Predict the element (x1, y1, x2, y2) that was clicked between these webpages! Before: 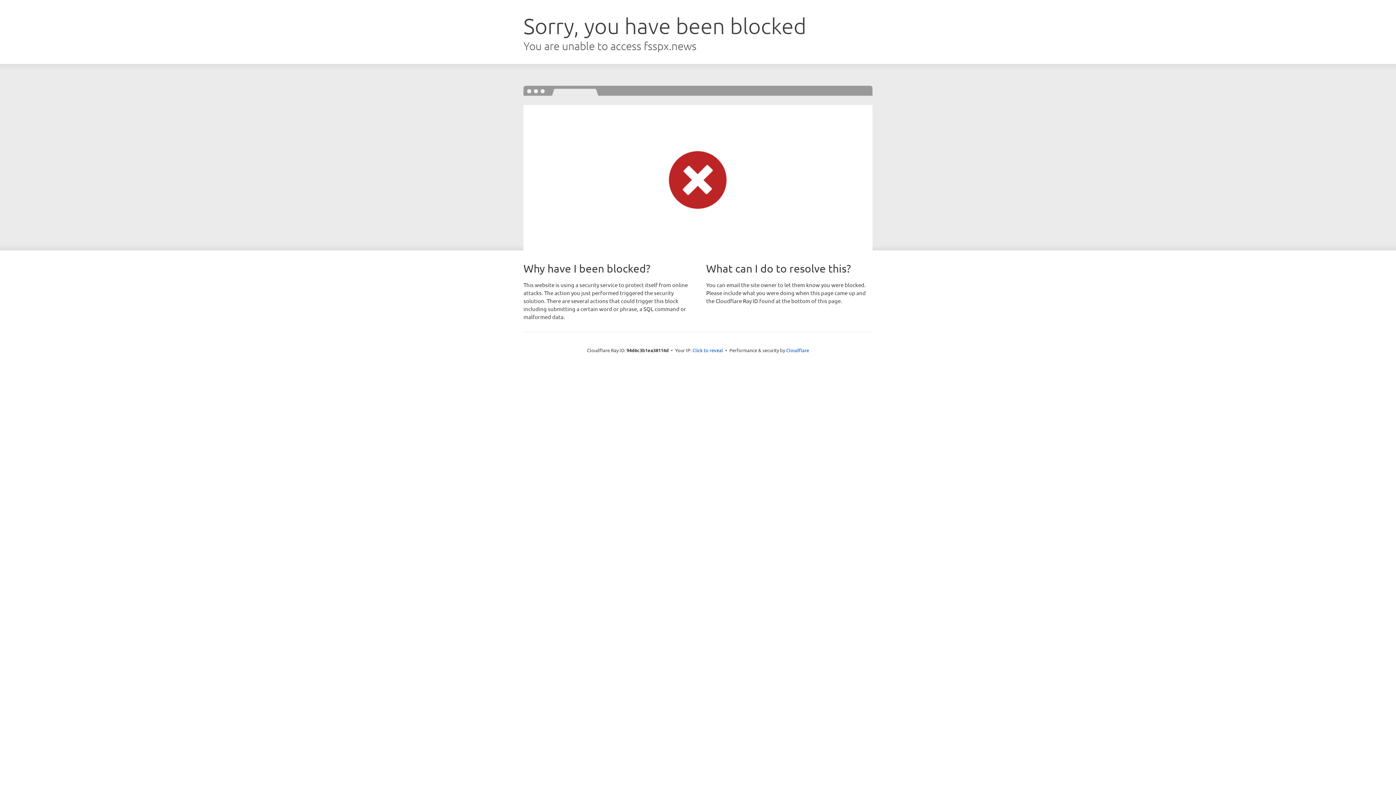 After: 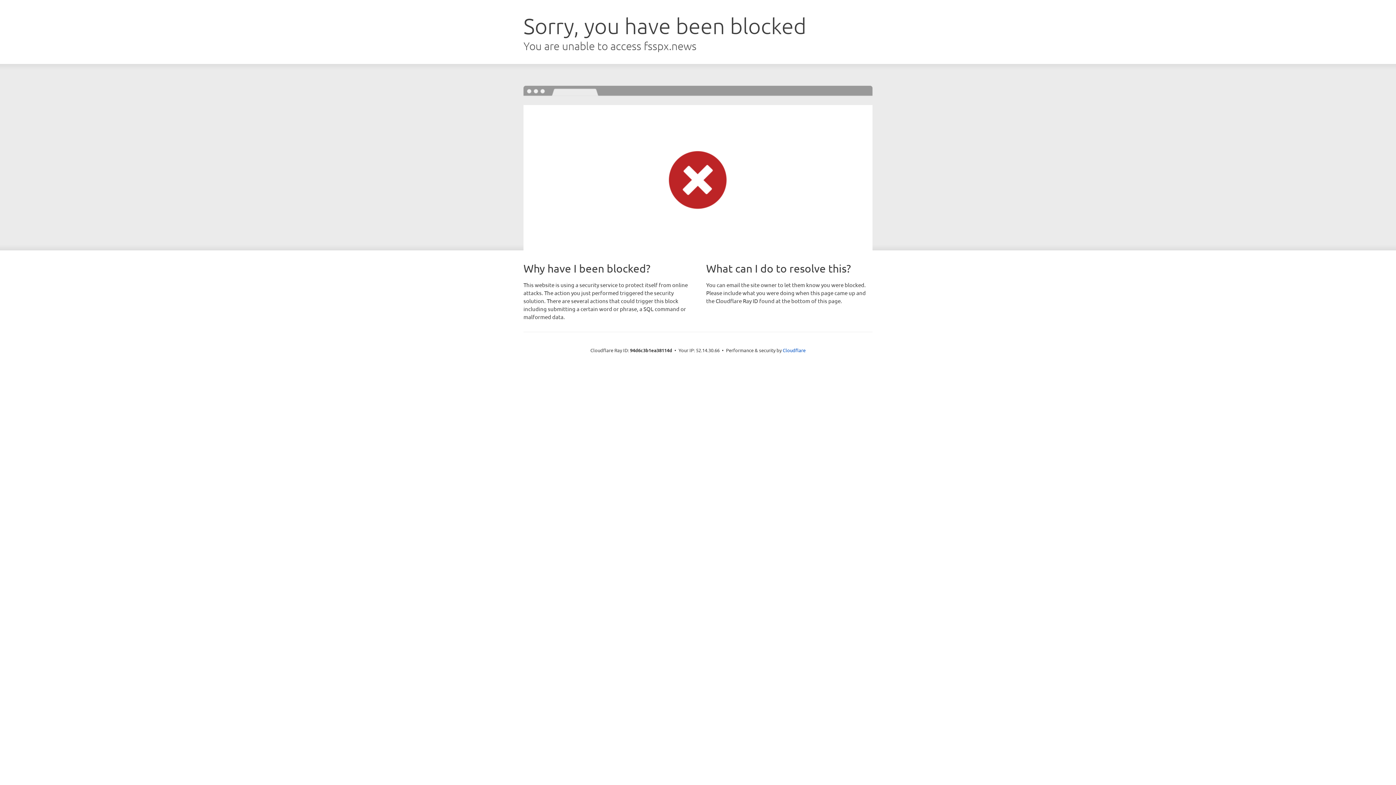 Action: label: Click to reveal bbox: (692, 346, 723, 353)